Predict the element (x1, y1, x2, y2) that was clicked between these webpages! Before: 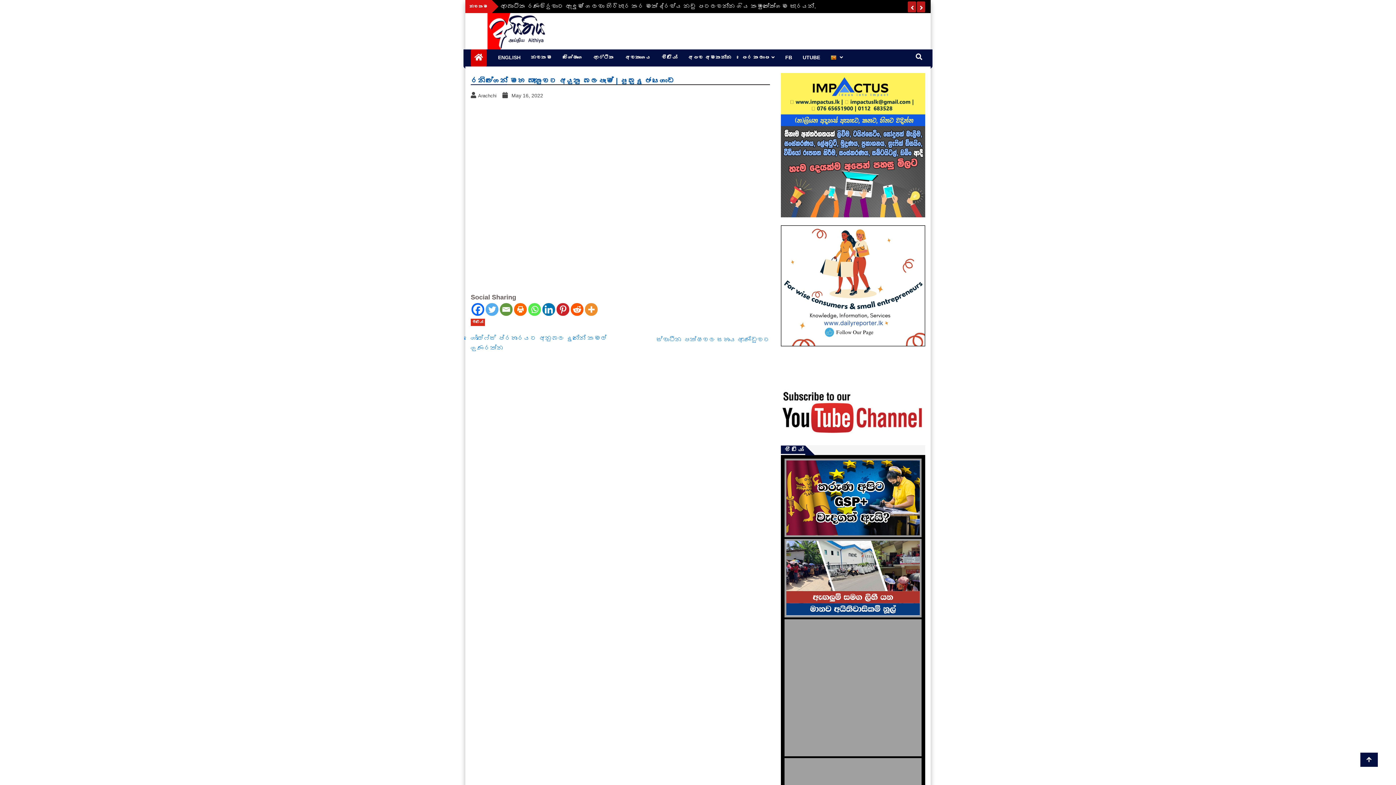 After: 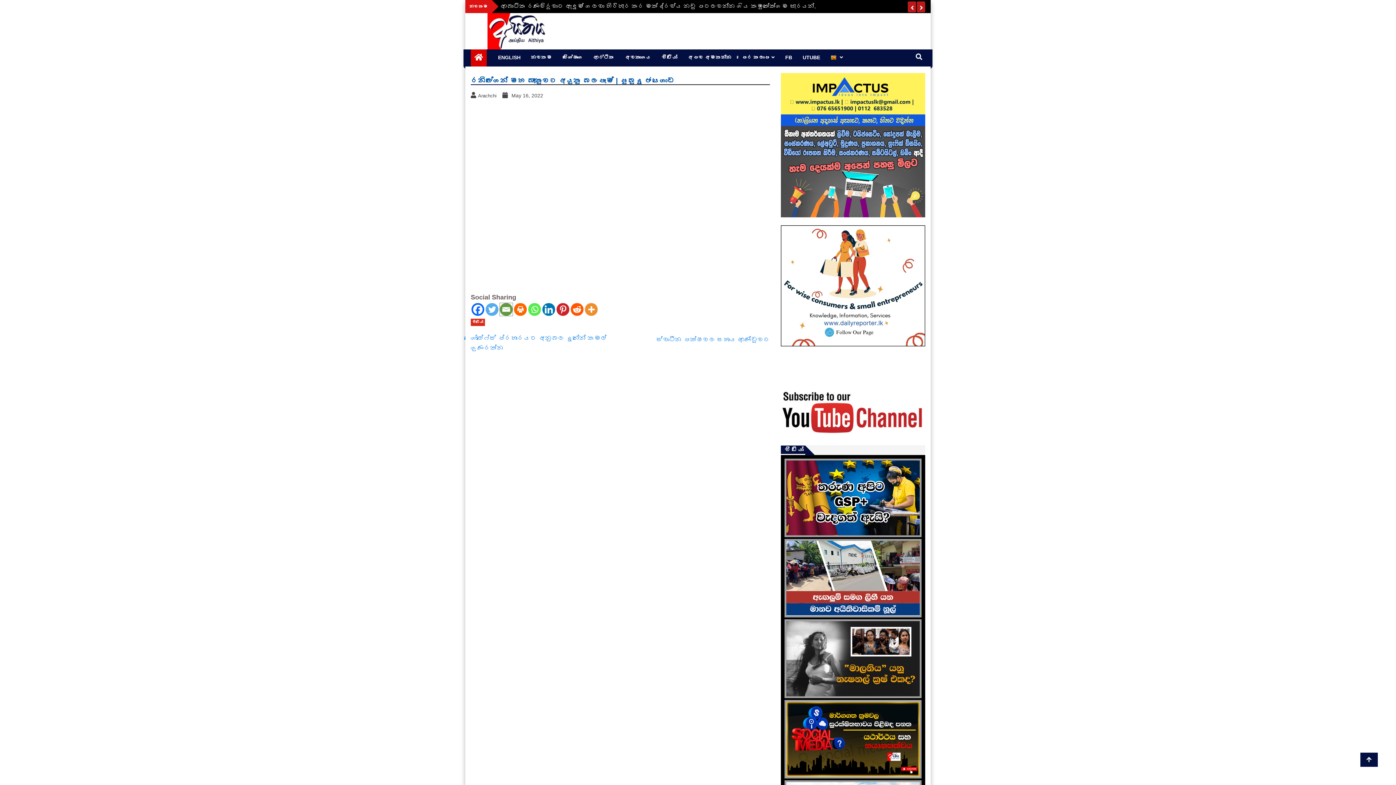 Action: label: Email bbox: (500, 326, 512, 339)